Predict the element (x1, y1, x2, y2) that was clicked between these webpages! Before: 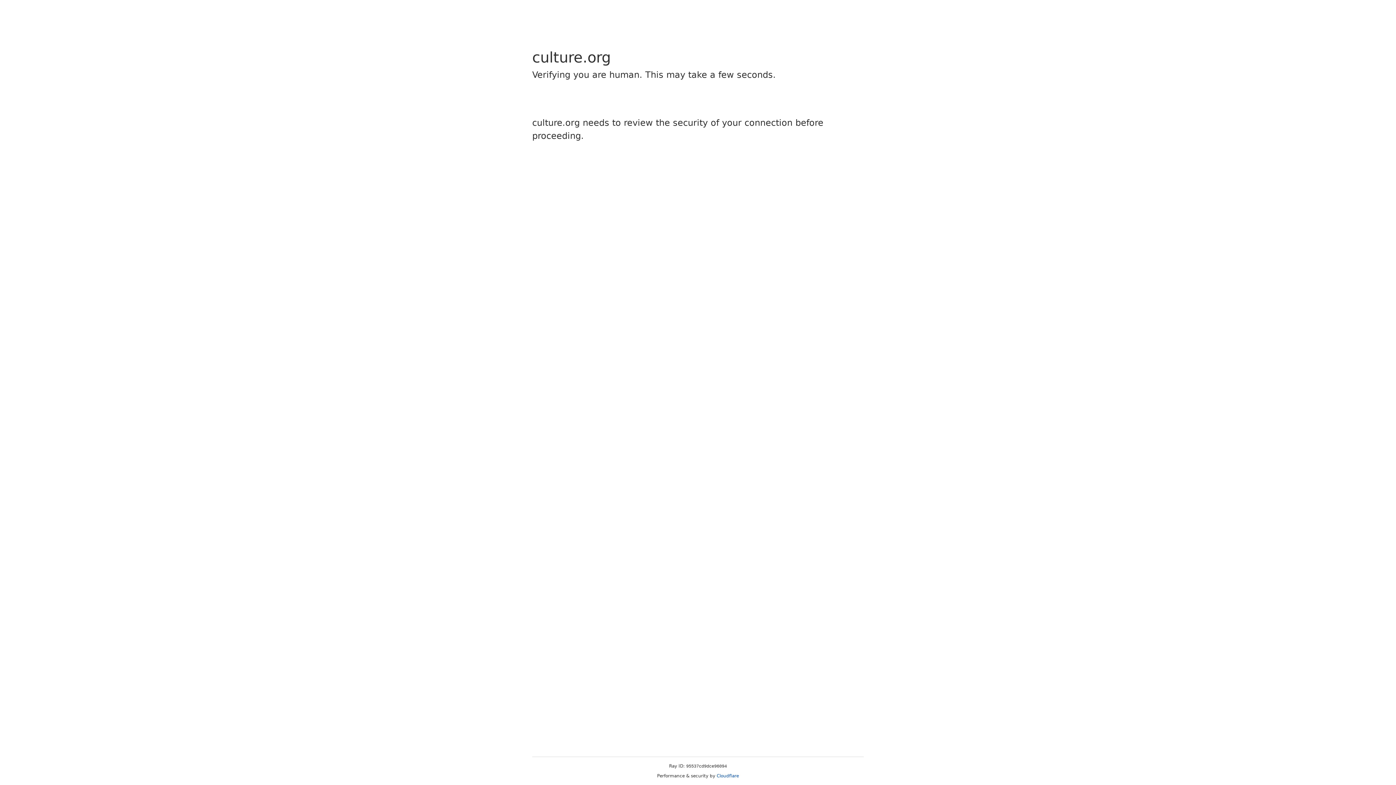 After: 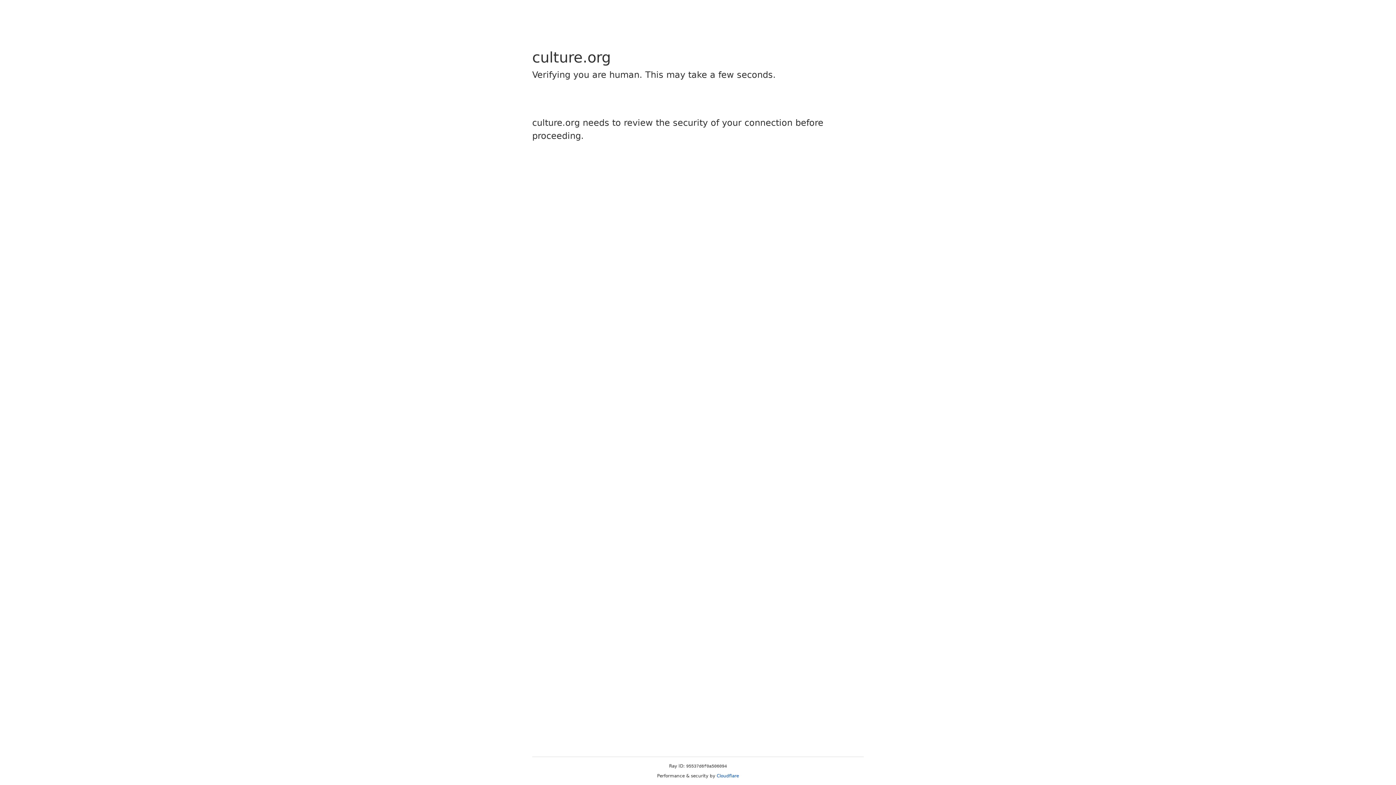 Action: bbox: (716, 773, 739, 778) label: Cloudflare